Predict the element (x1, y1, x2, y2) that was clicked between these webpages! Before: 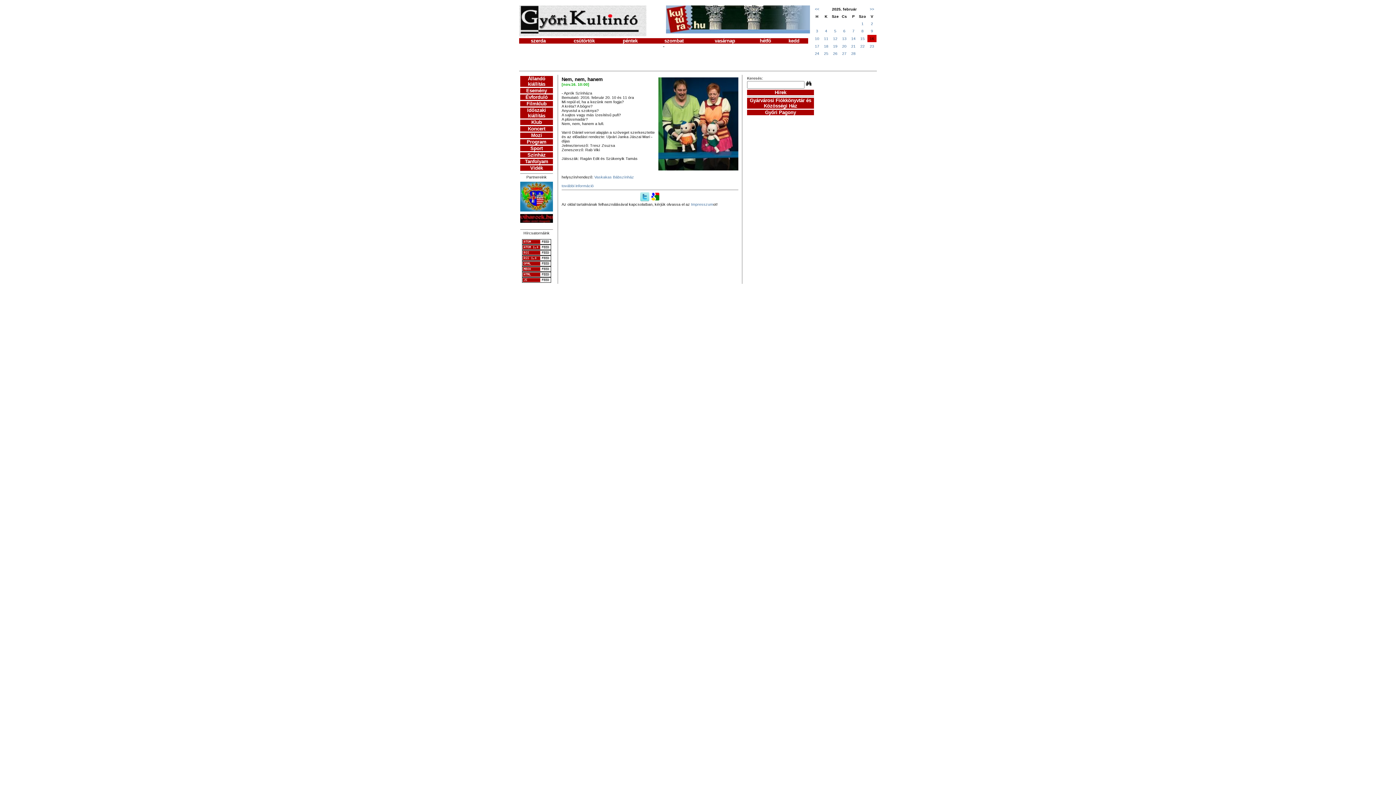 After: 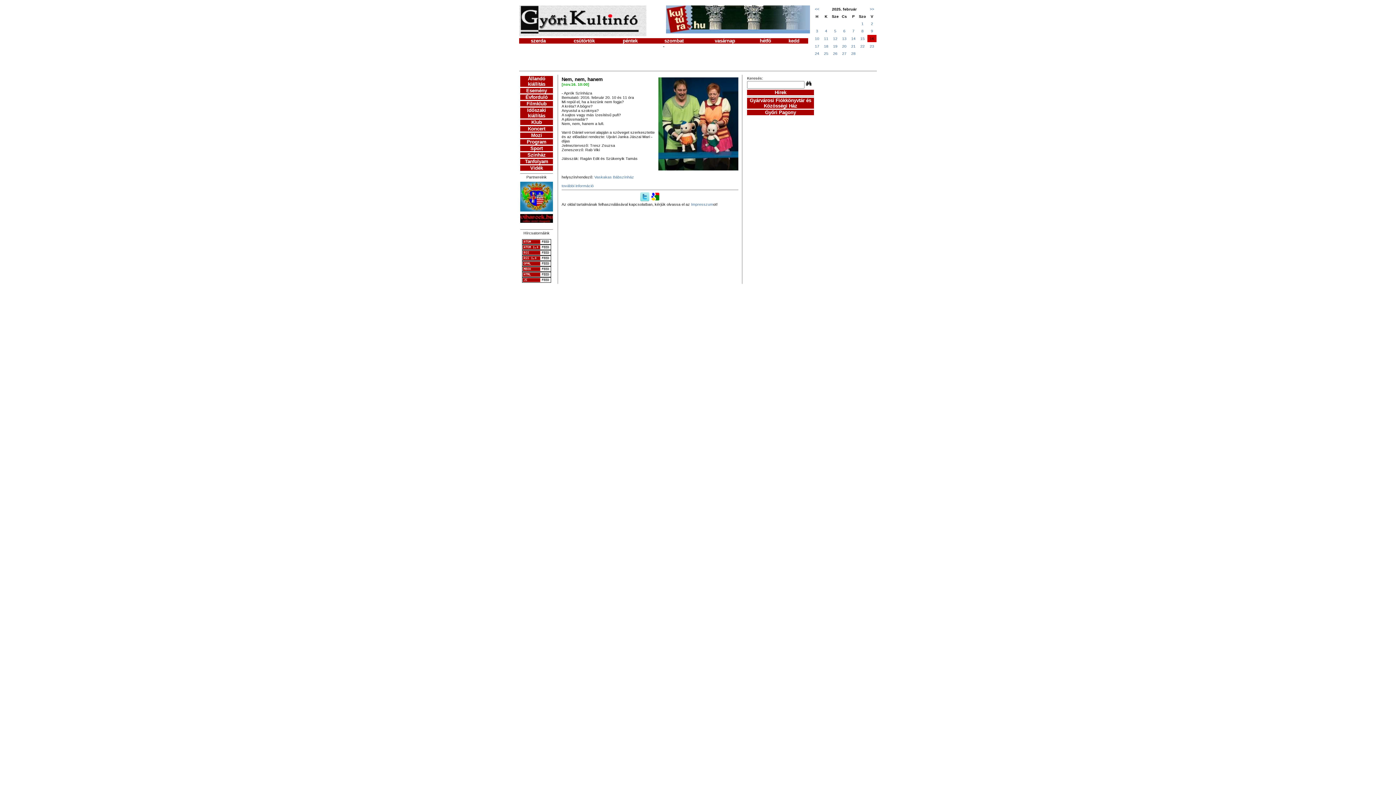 Action: bbox: (522, 268, 551, 272)